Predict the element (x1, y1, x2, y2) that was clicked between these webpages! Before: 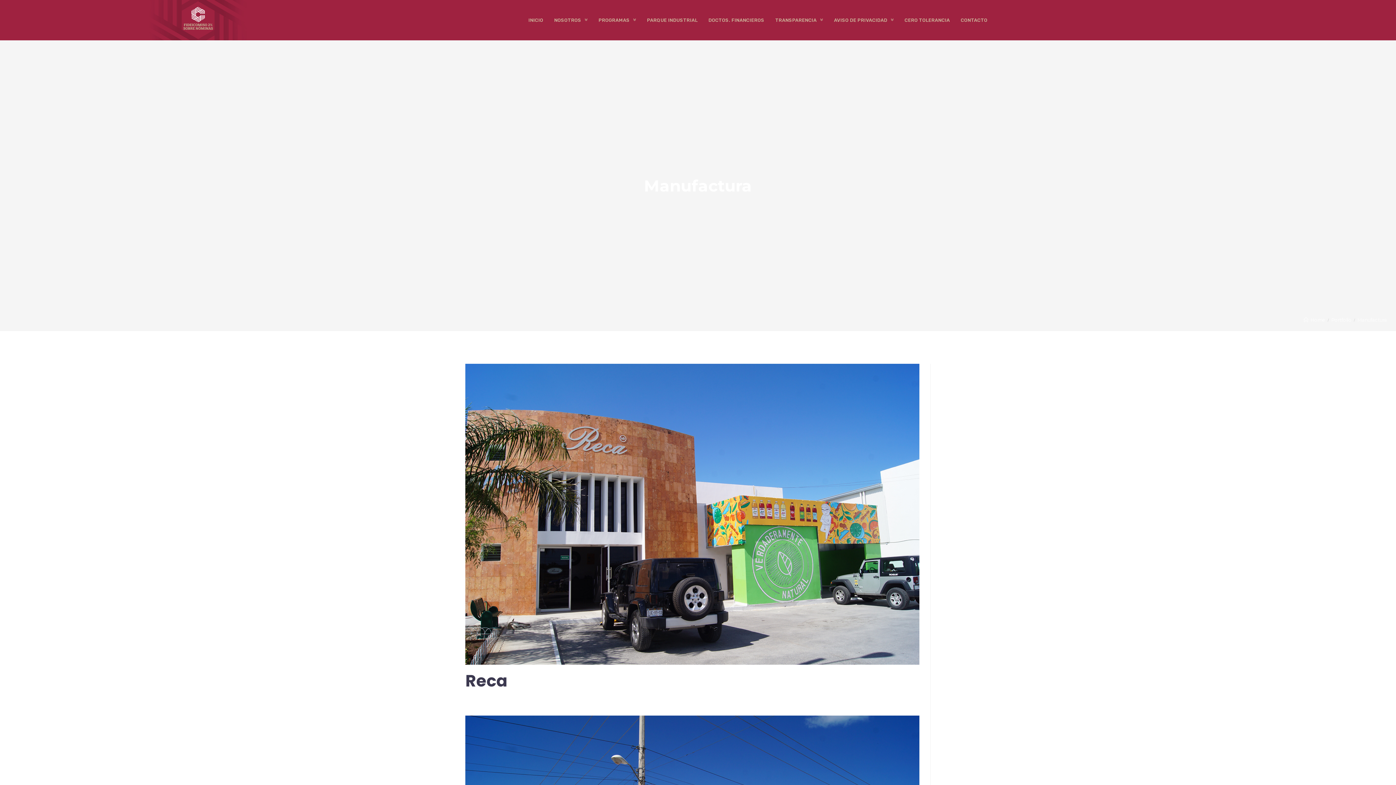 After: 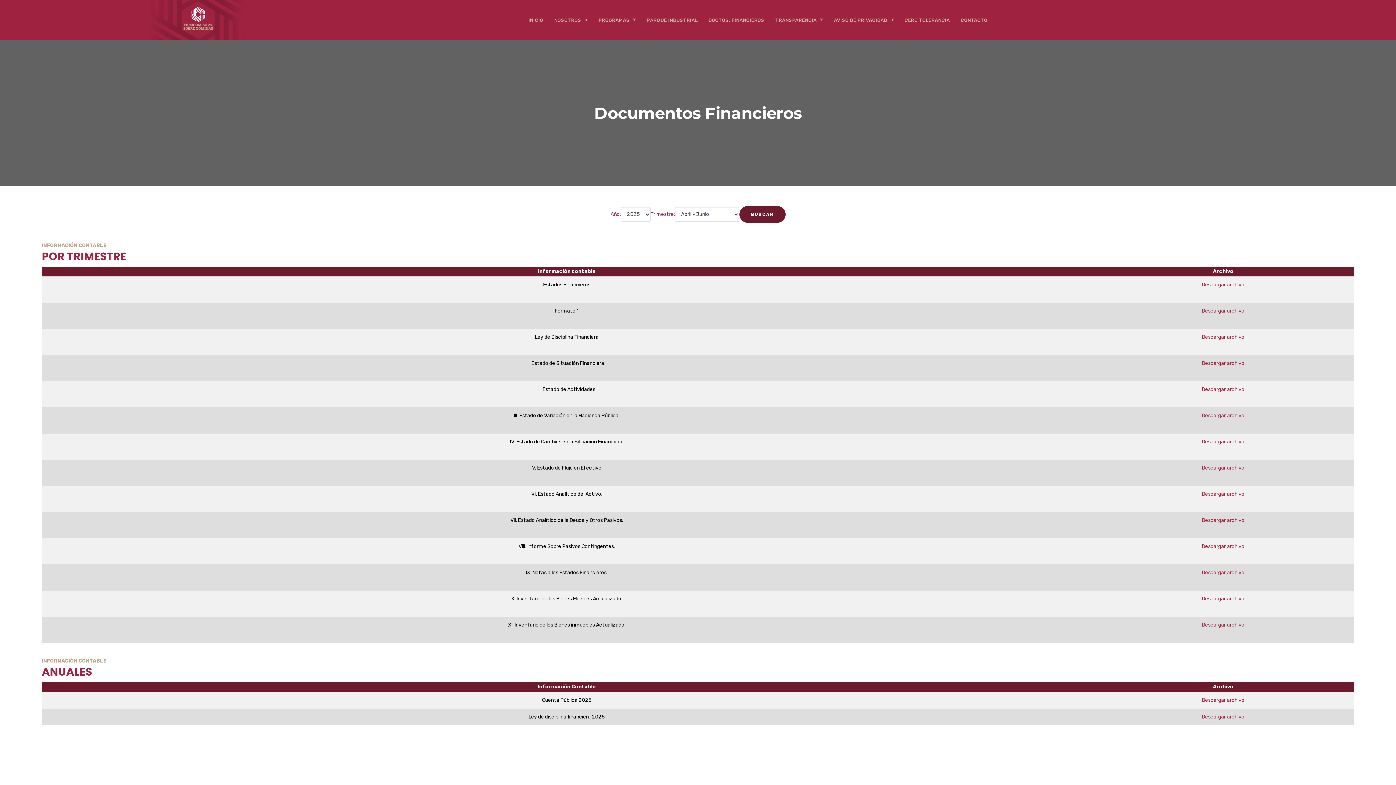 Action: bbox: (703, 3, 770, 36) label: DOCTOS. FINANCIEROS